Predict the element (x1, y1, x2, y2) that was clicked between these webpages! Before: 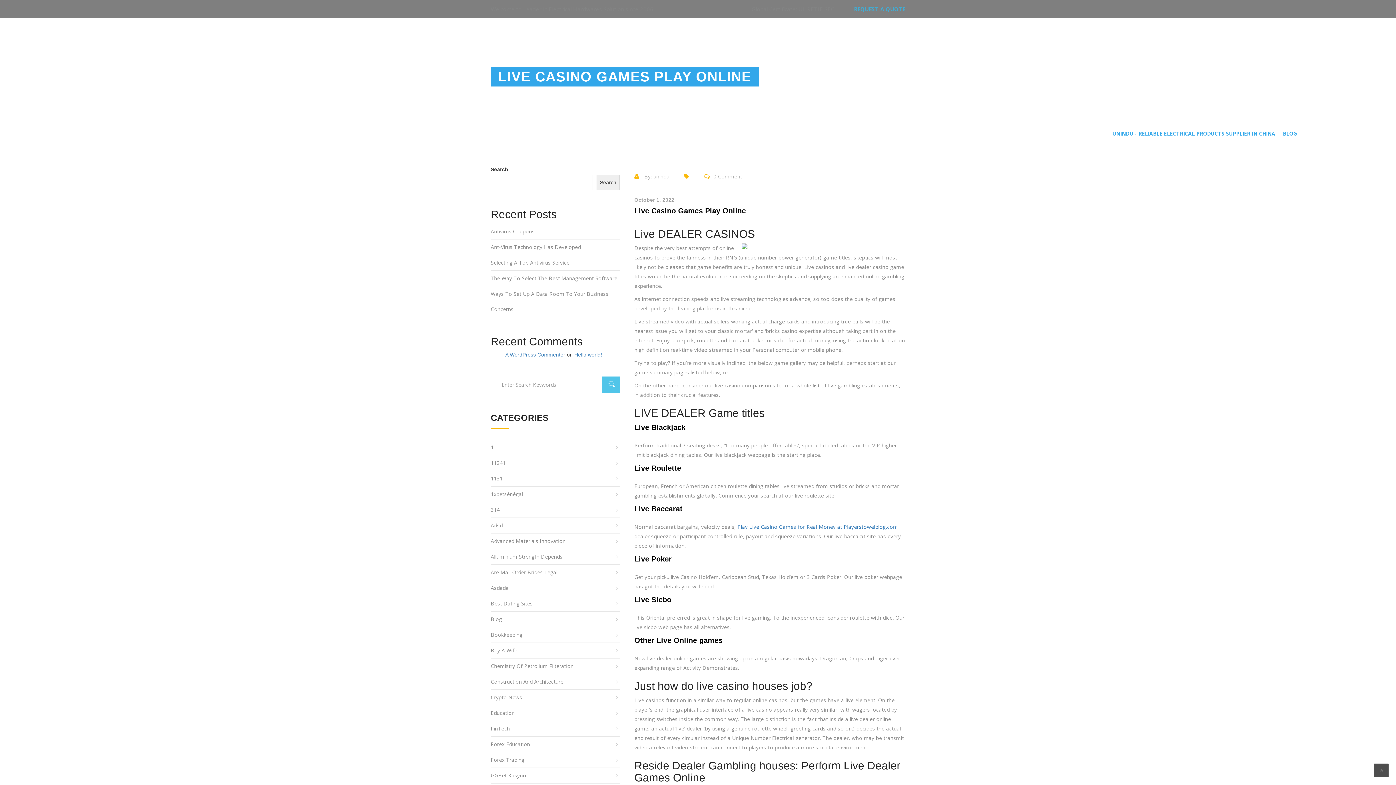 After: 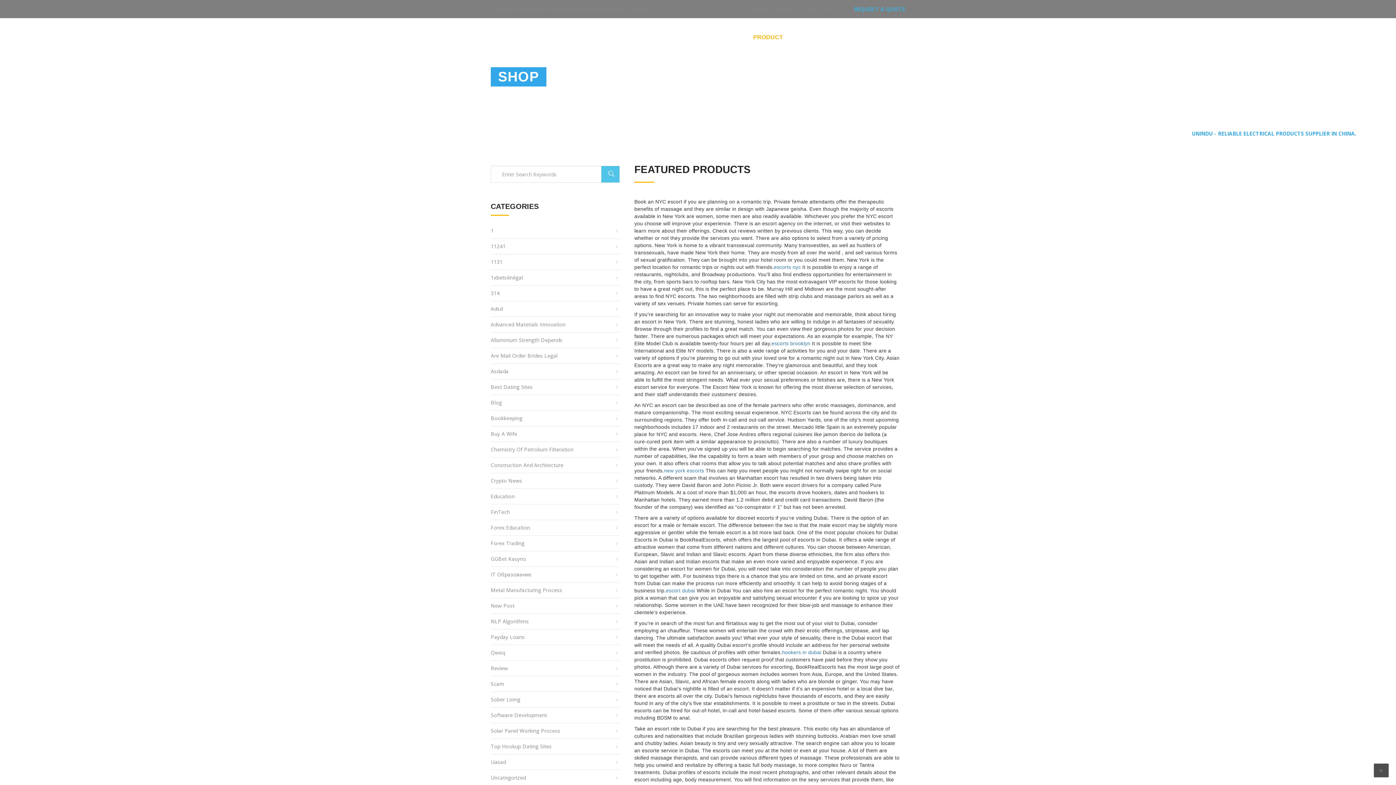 Action: bbox: (747, 33, 789, 41) label: PRODUCT